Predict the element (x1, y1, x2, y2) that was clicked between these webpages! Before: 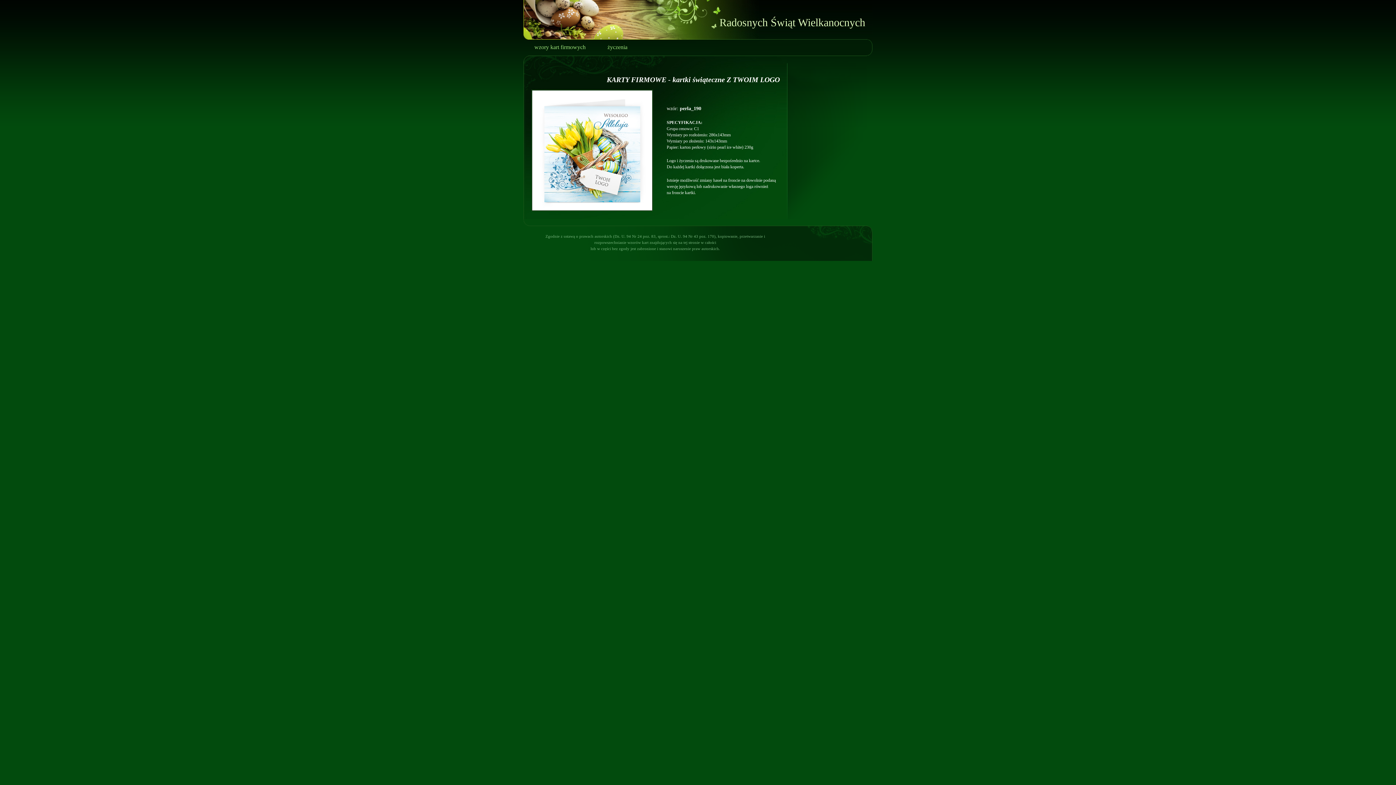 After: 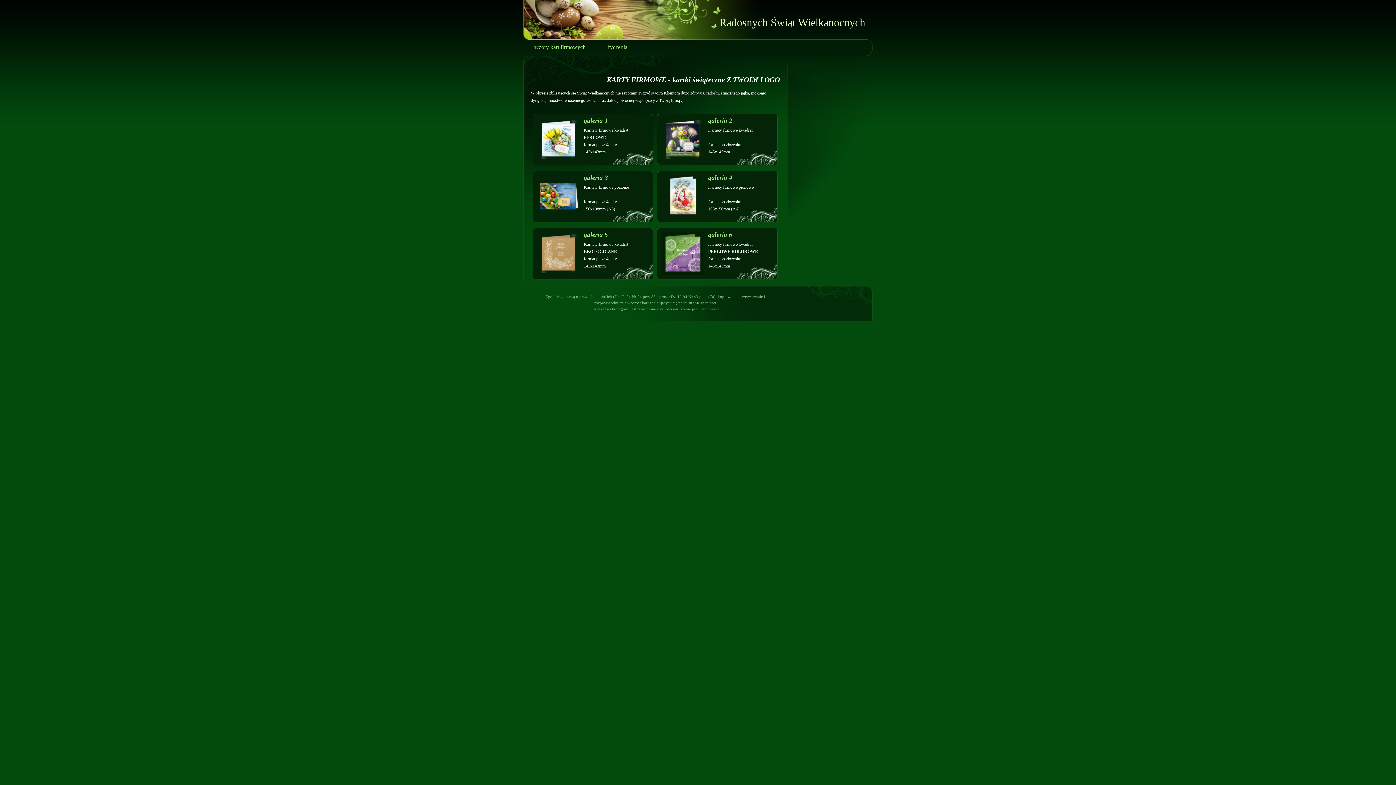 Action: label: wzory kart firmowych bbox: (534, 44, 585, 50)